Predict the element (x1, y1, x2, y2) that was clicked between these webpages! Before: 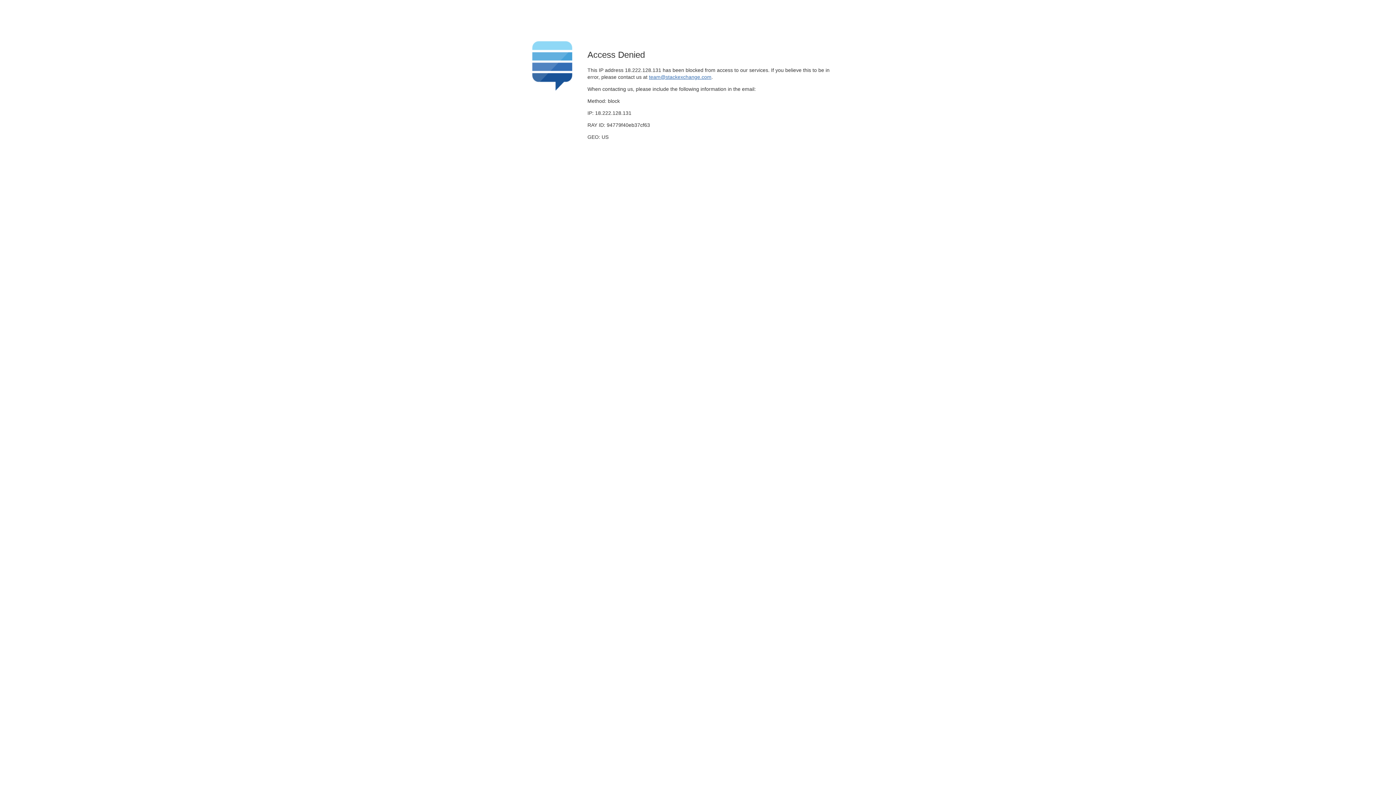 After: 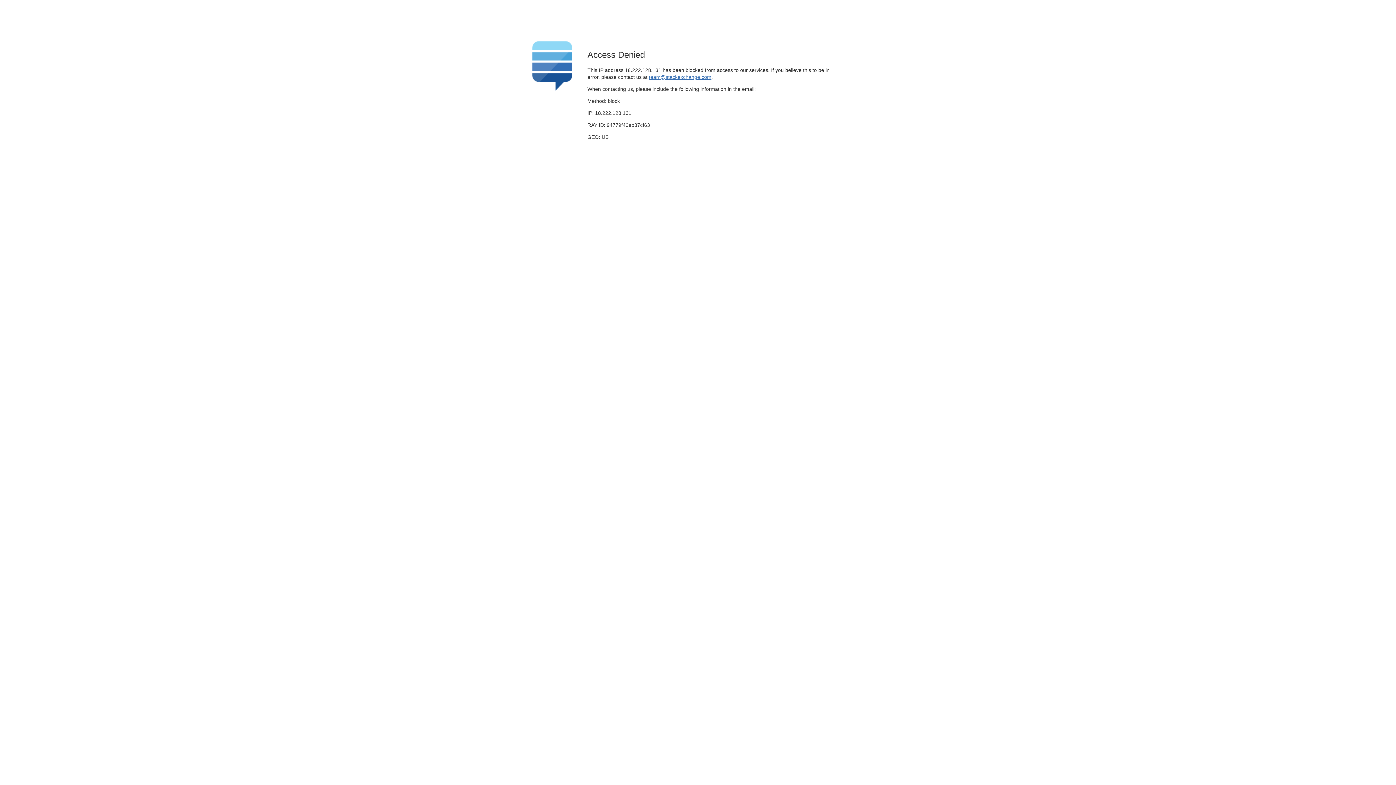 Action: bbox: (649, 74, 711, 79) label: team@stackexchange.com